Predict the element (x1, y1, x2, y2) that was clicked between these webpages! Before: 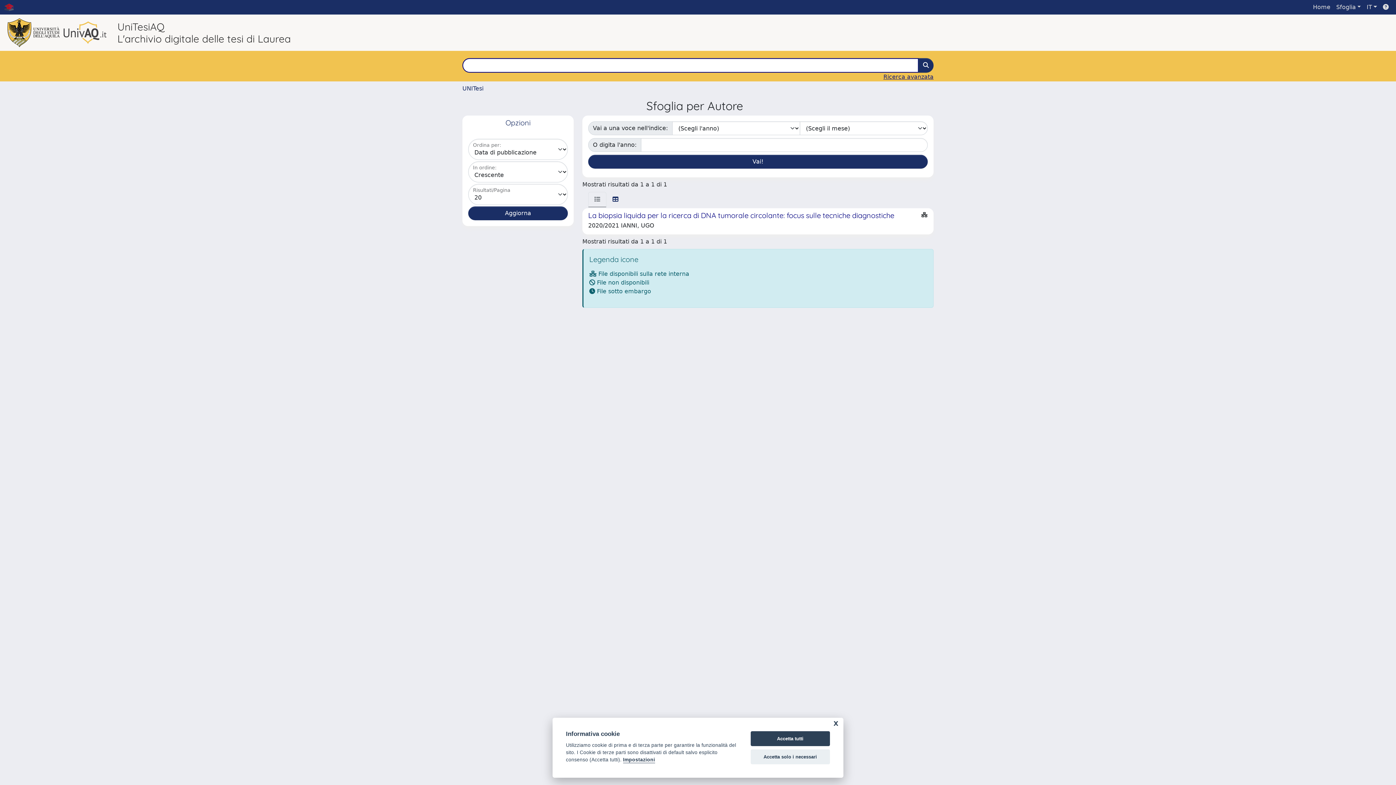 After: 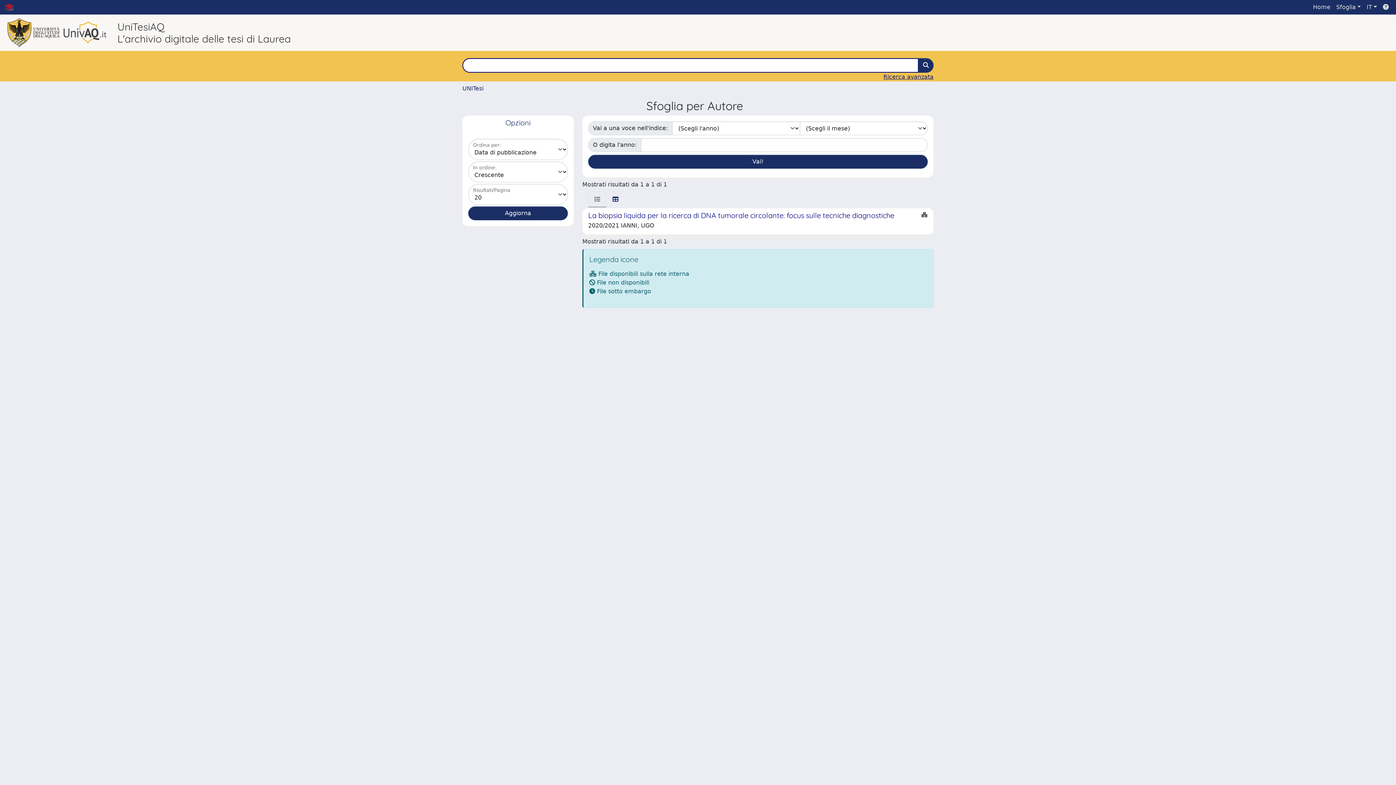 Action: bbox: (750, 749, 830, 764) label: Accetta solo i necessari